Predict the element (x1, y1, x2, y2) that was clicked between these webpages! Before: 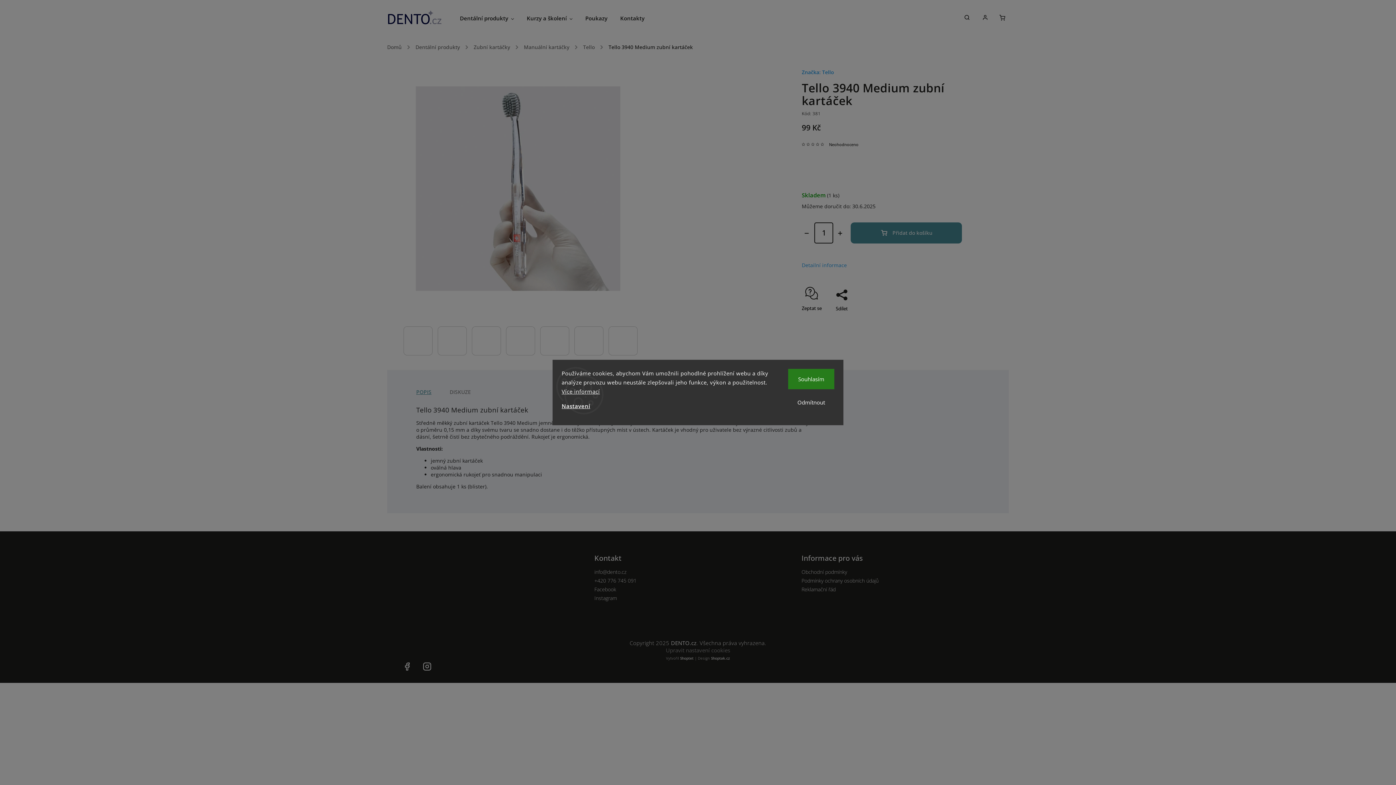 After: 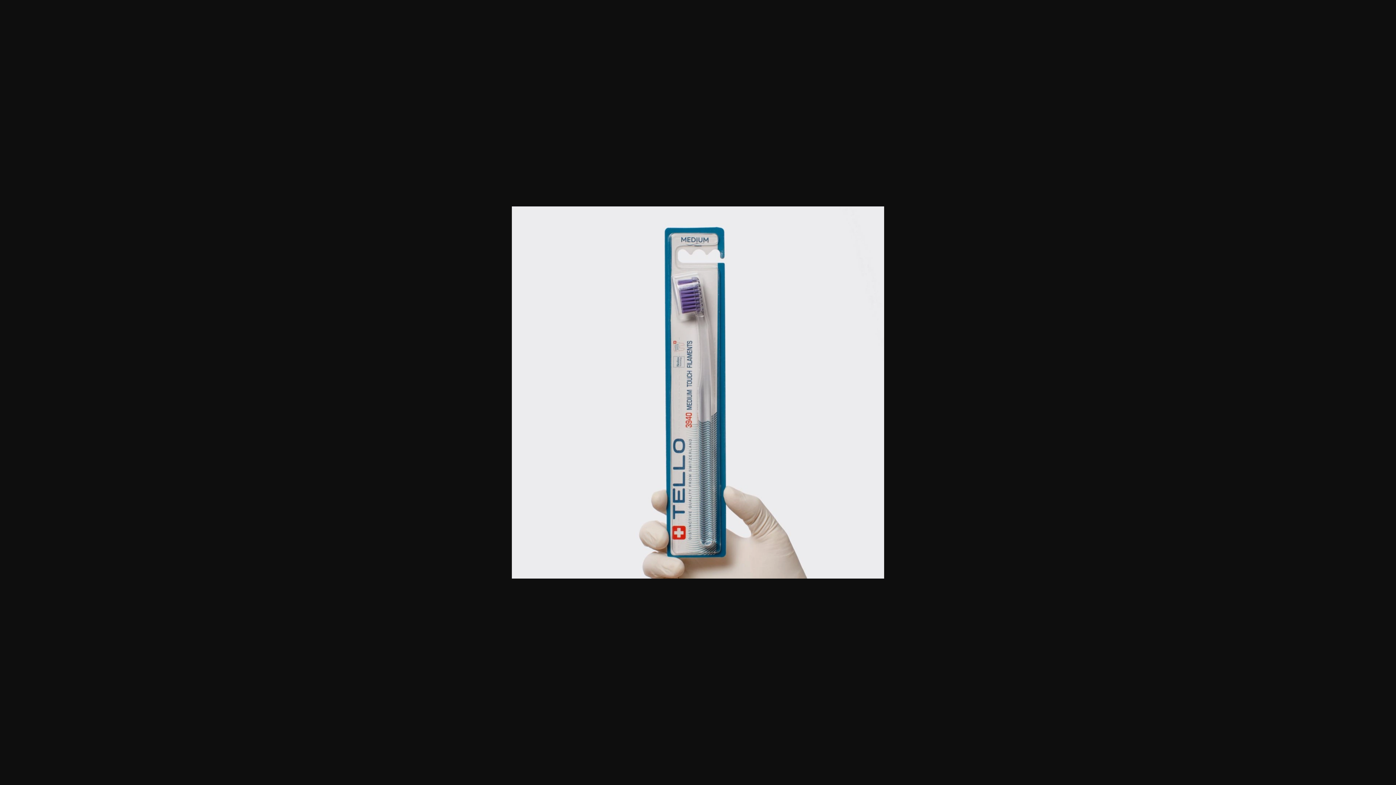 Action: bbox: (437, 326, 466, 355)